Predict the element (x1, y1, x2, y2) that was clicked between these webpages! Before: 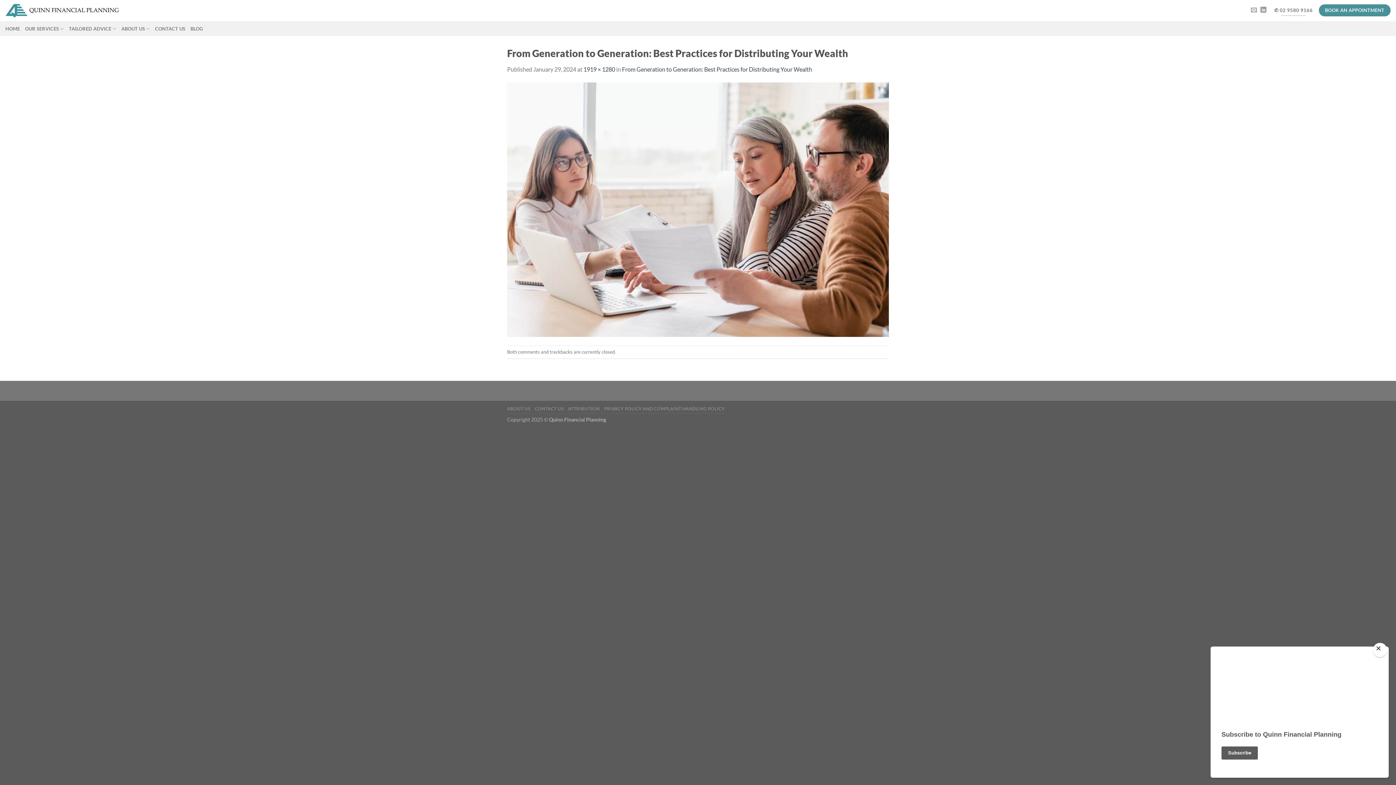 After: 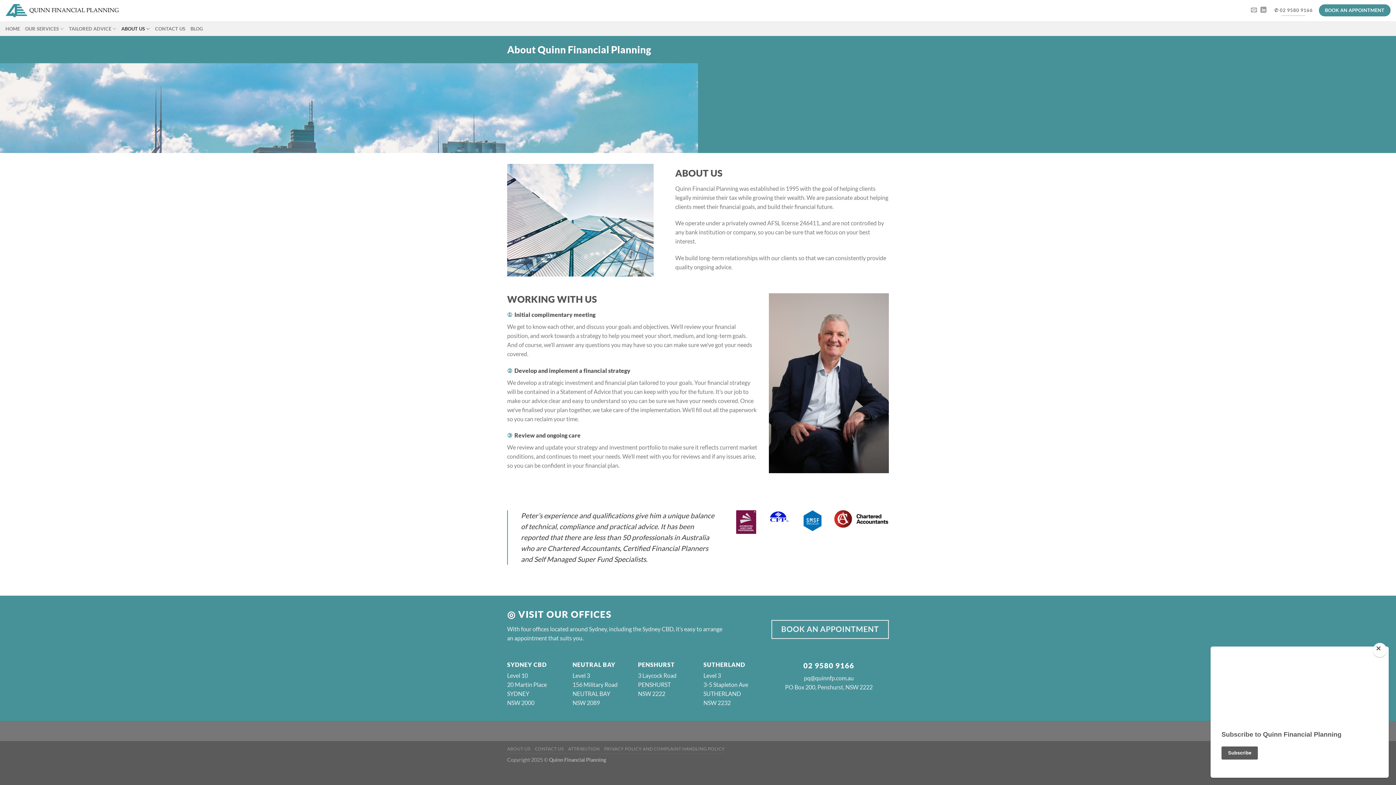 Action: bbox: (507, 406, 530, 411) label: ABOUT US